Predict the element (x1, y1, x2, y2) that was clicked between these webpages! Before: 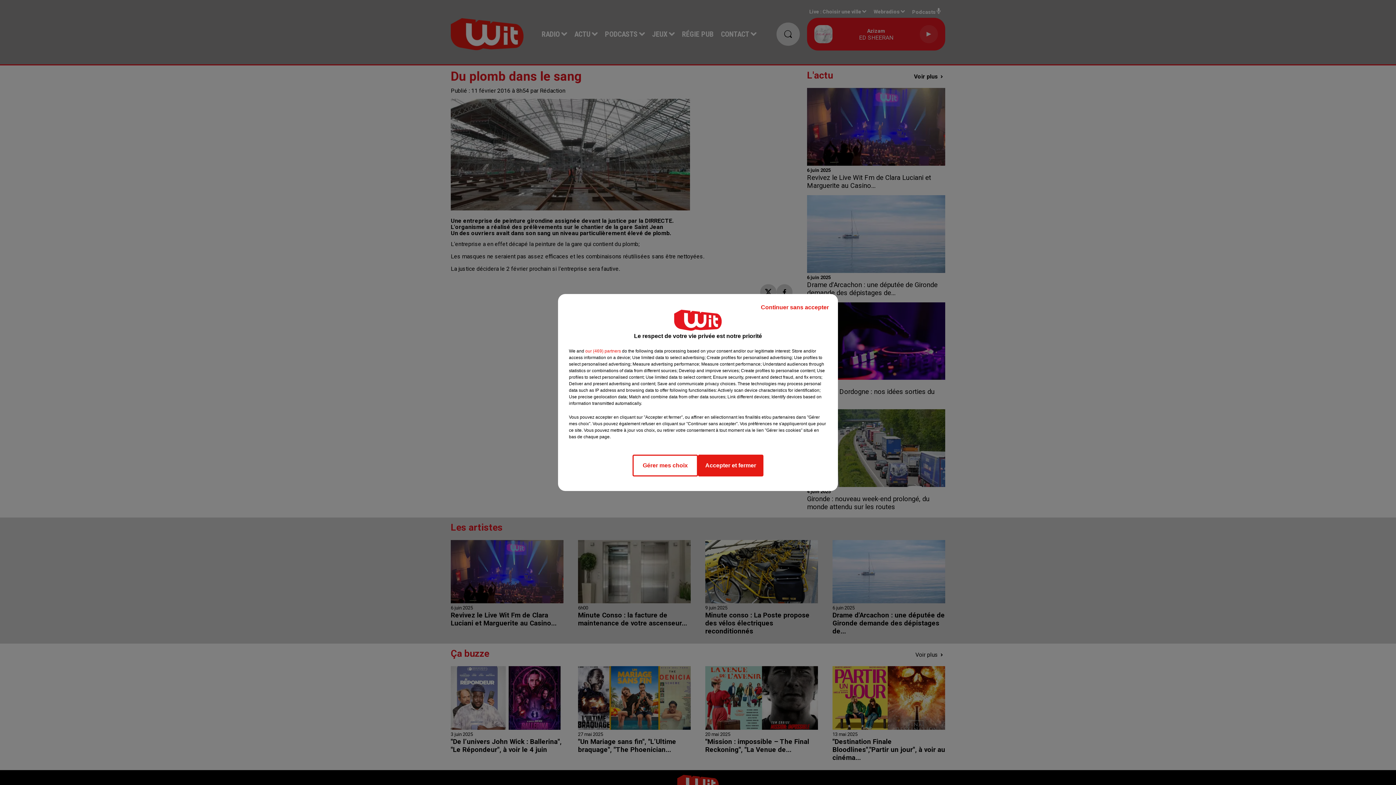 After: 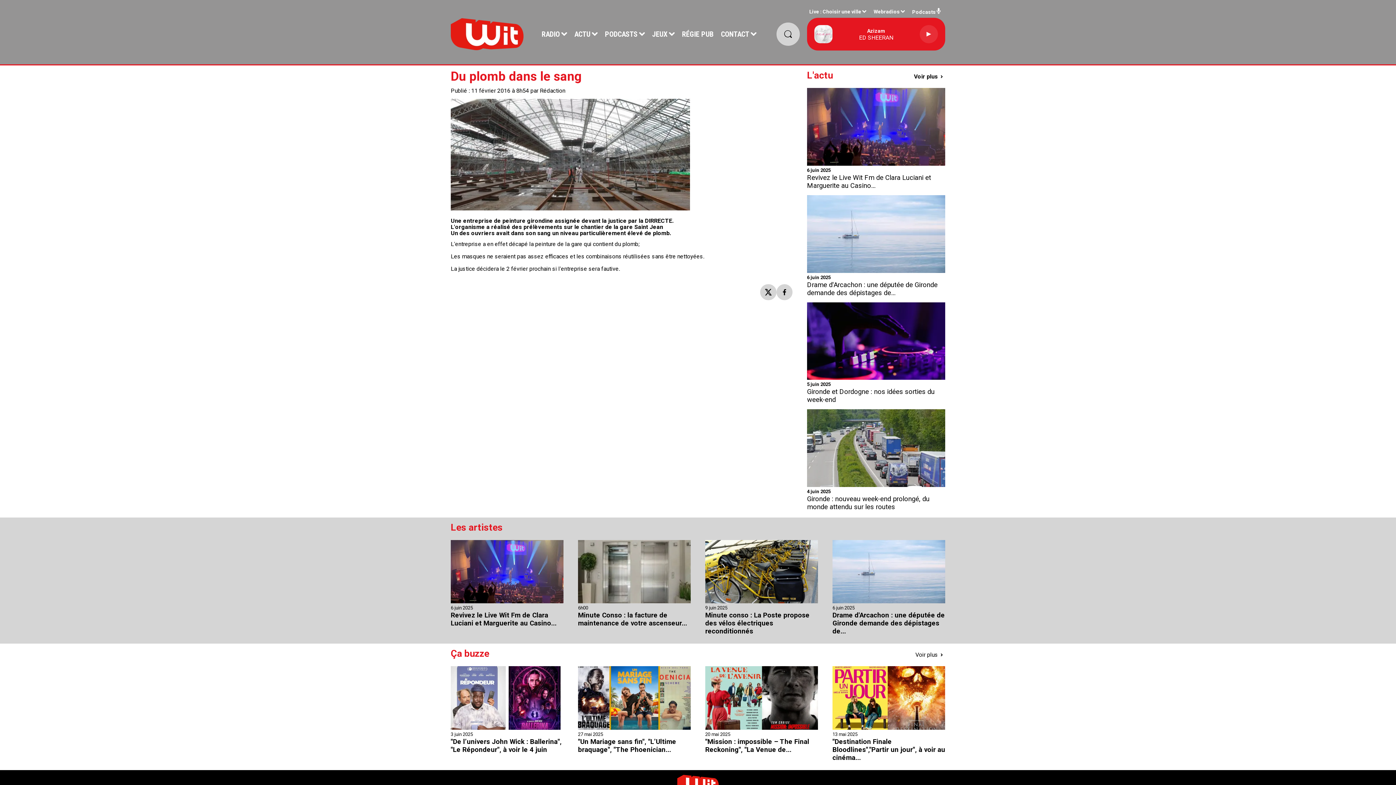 Action: bbox: (698, 454, 763, 476) label: Accepter et fermer